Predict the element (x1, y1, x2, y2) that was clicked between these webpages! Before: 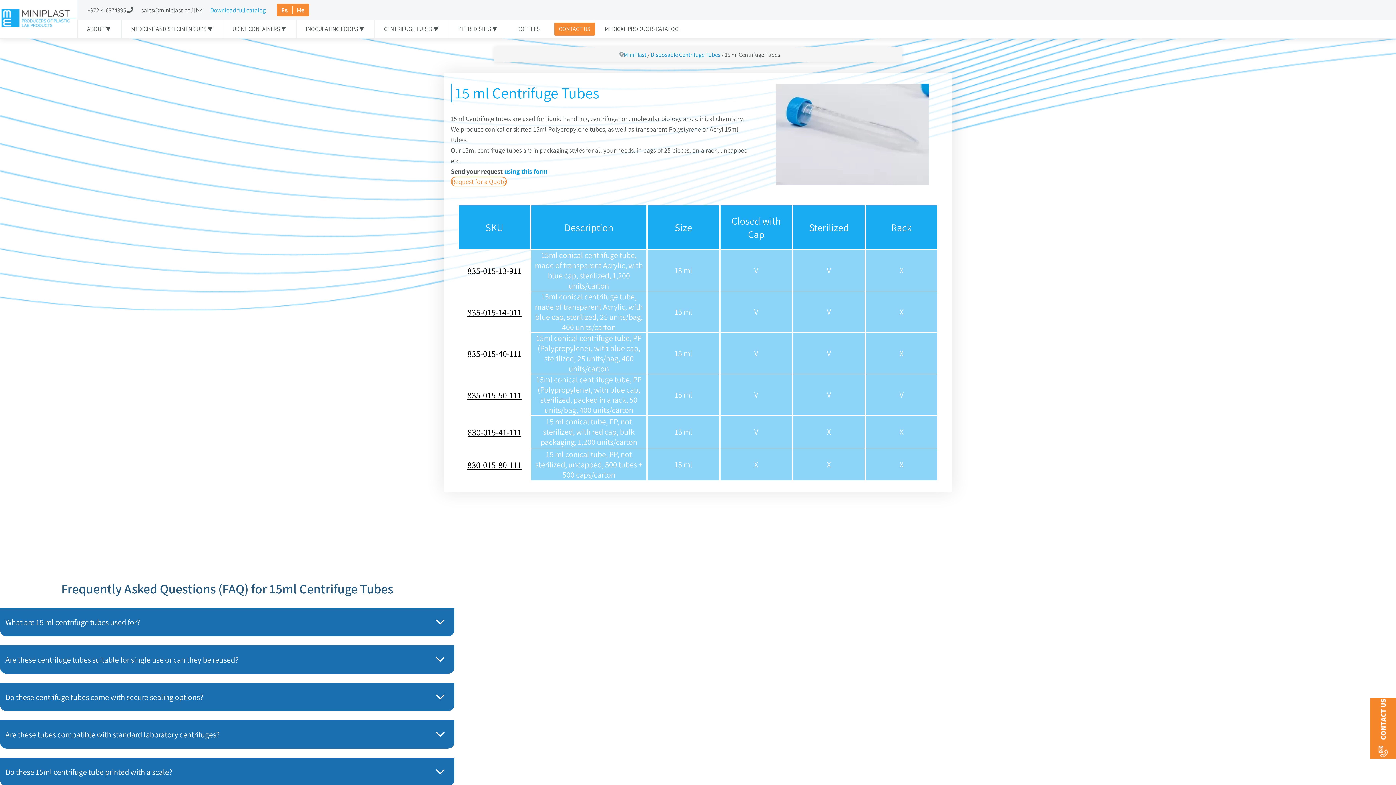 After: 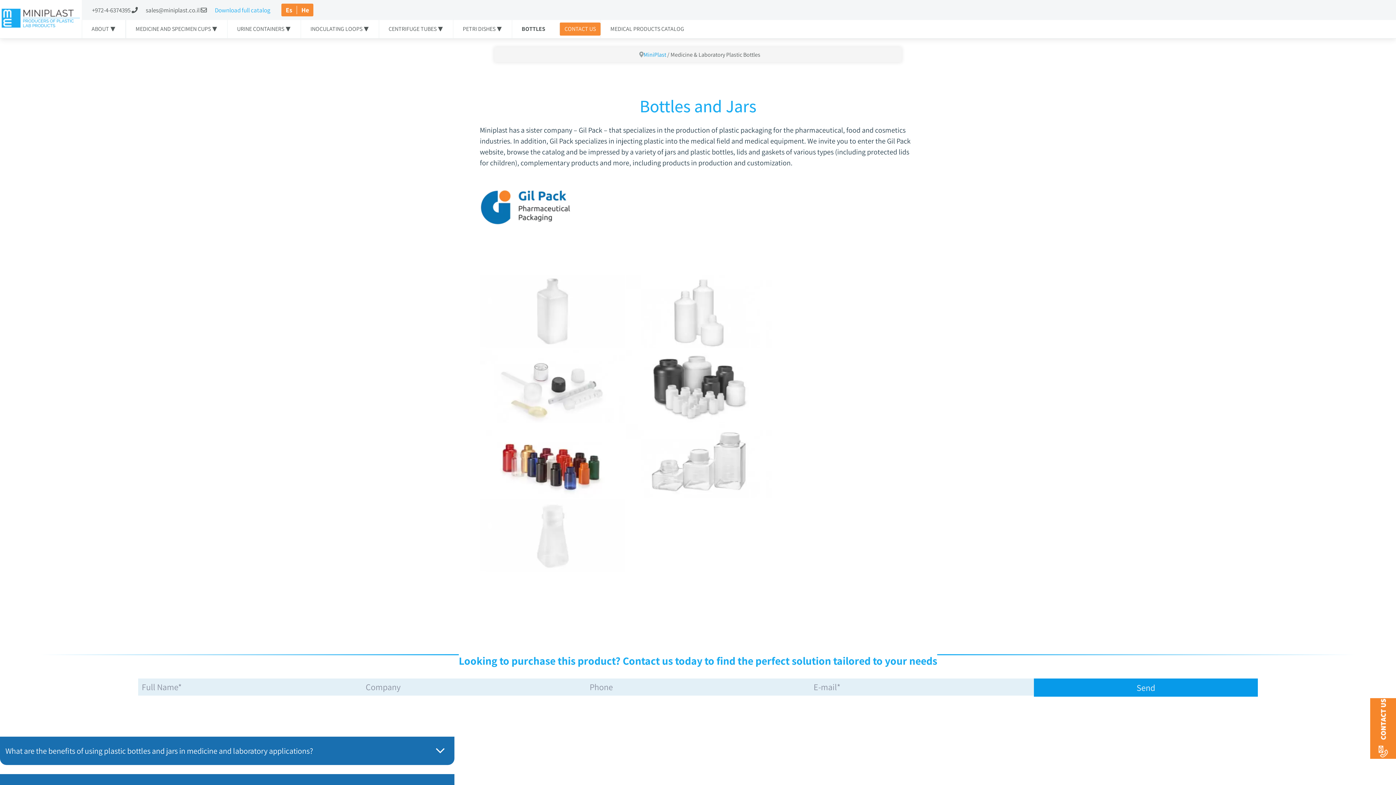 Action: label: BOTTLES bbox: (517, 24, 539, 33)